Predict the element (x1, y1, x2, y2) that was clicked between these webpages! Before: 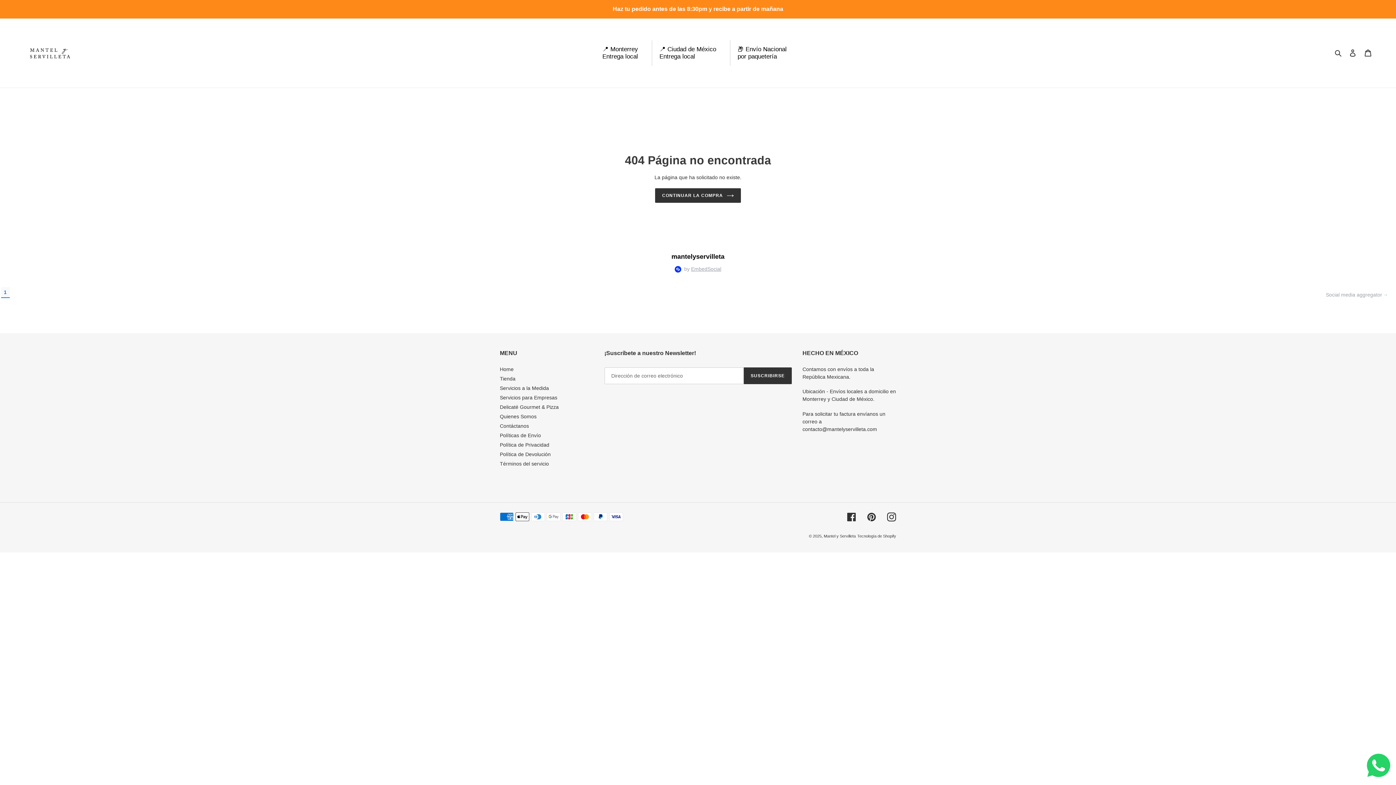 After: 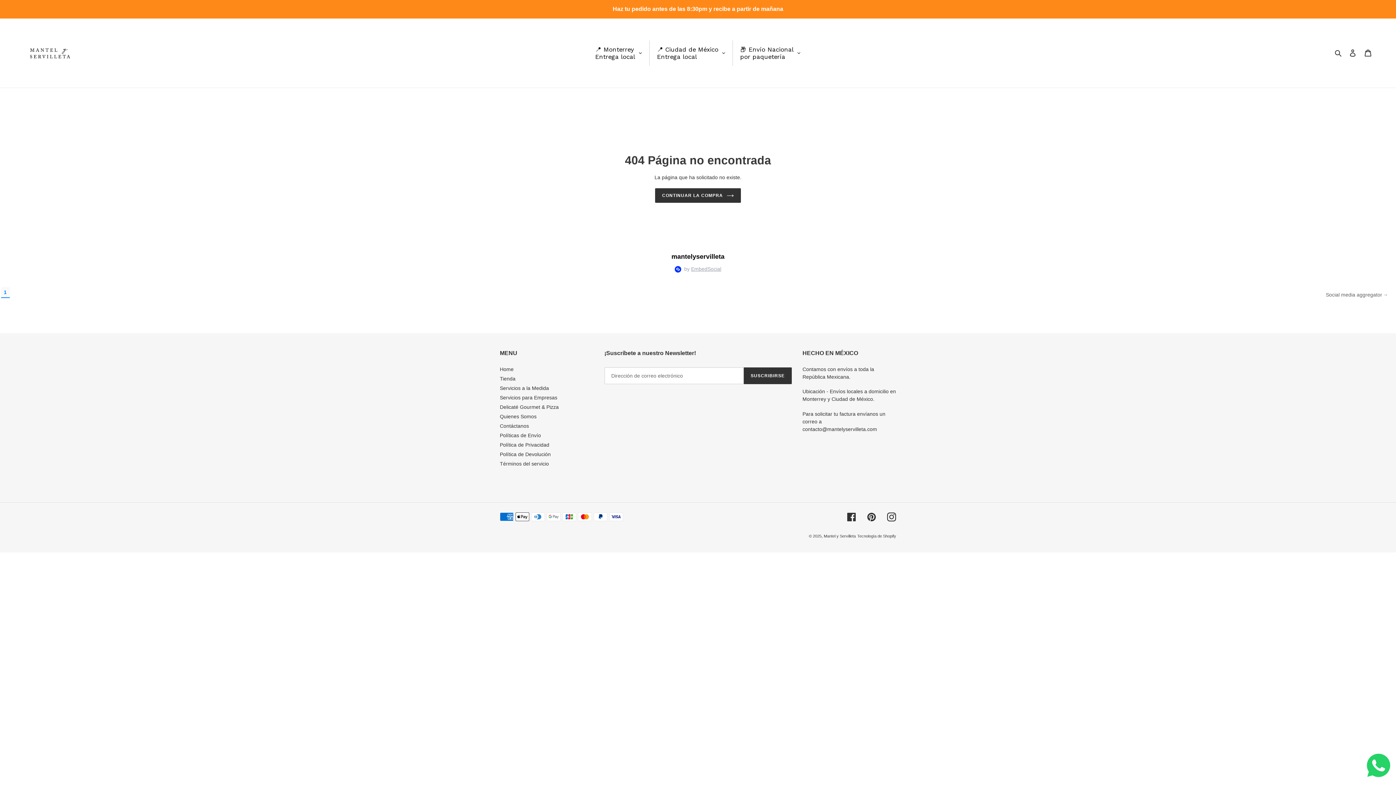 Action: bbox: (1326, 291, 1382, 298) label: Social media aggregator
→